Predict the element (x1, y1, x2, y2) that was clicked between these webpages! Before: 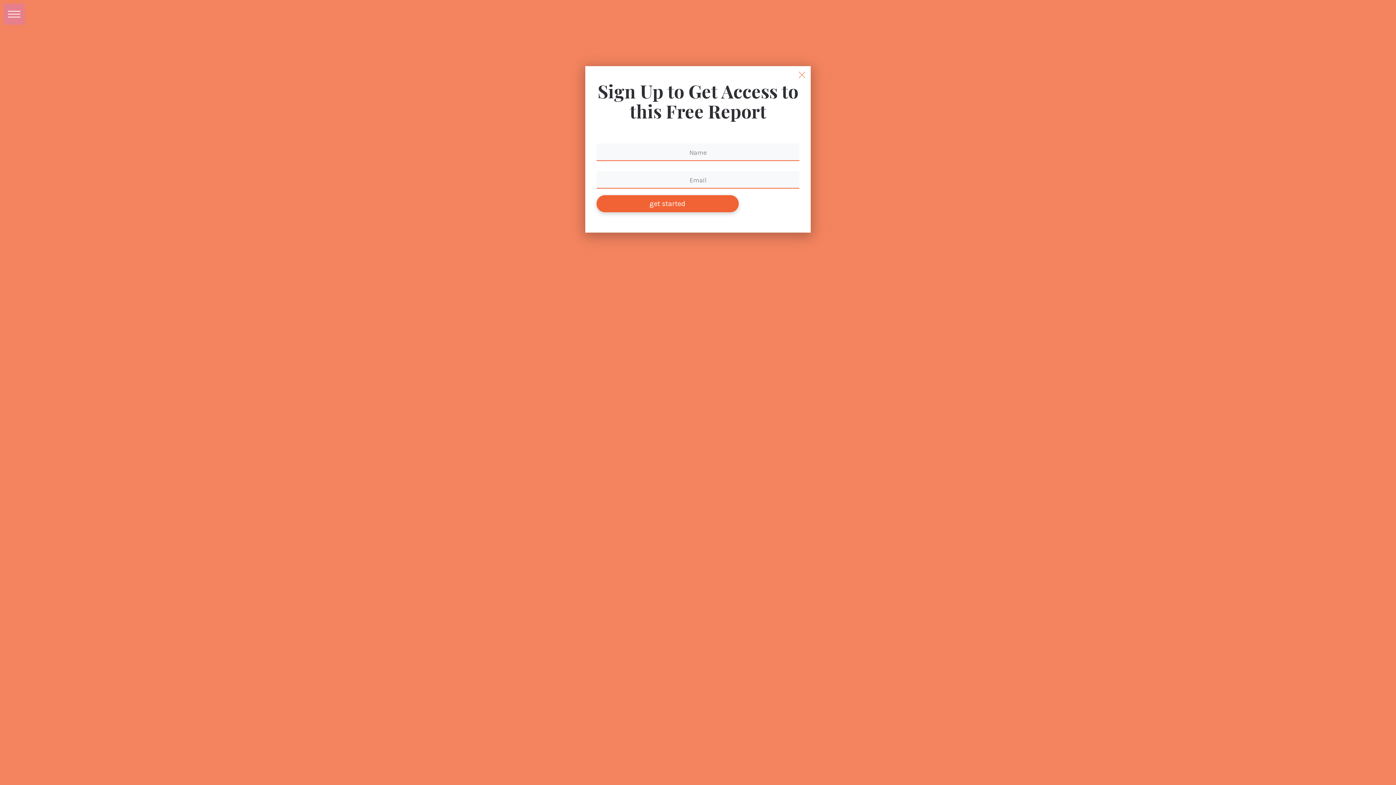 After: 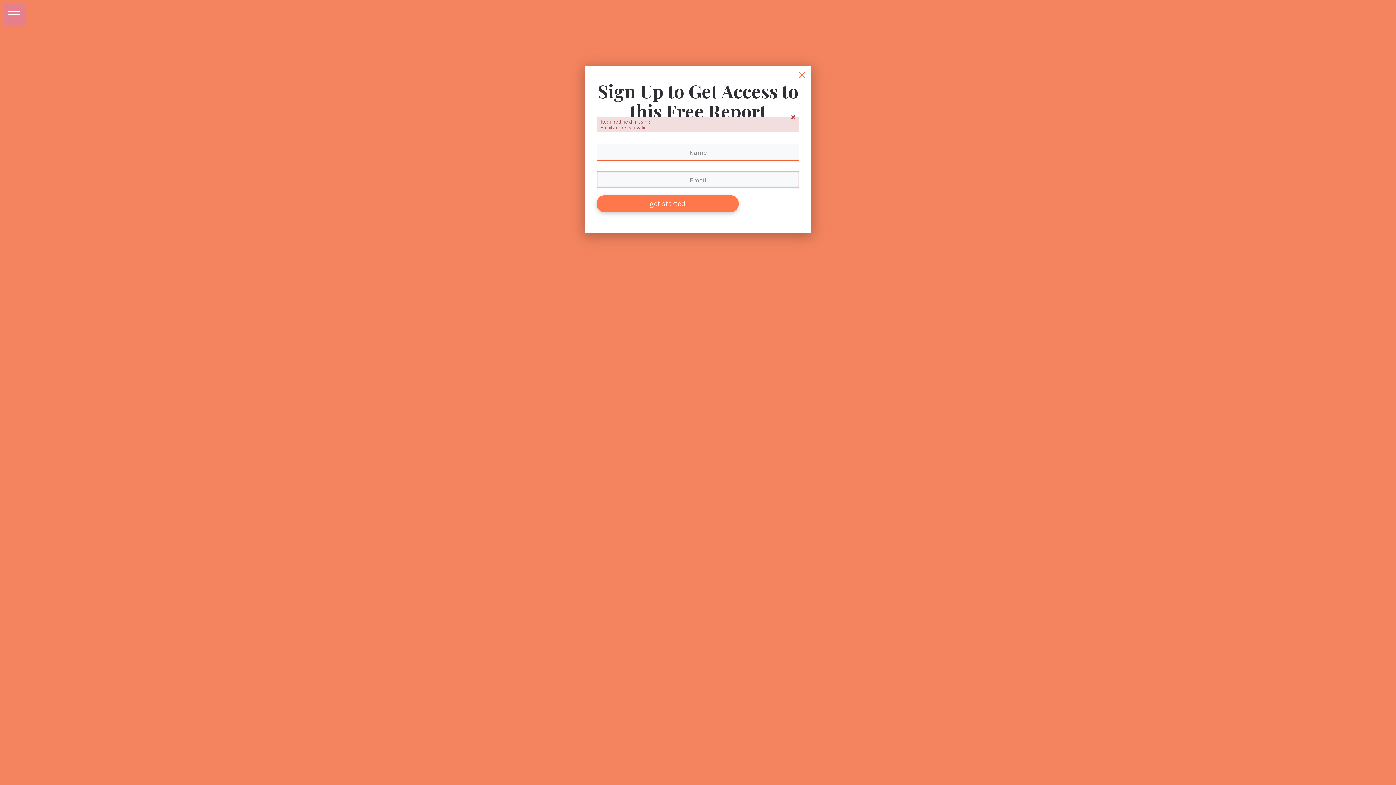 Action: bbox: (596, 195, 738, 212) label: get started